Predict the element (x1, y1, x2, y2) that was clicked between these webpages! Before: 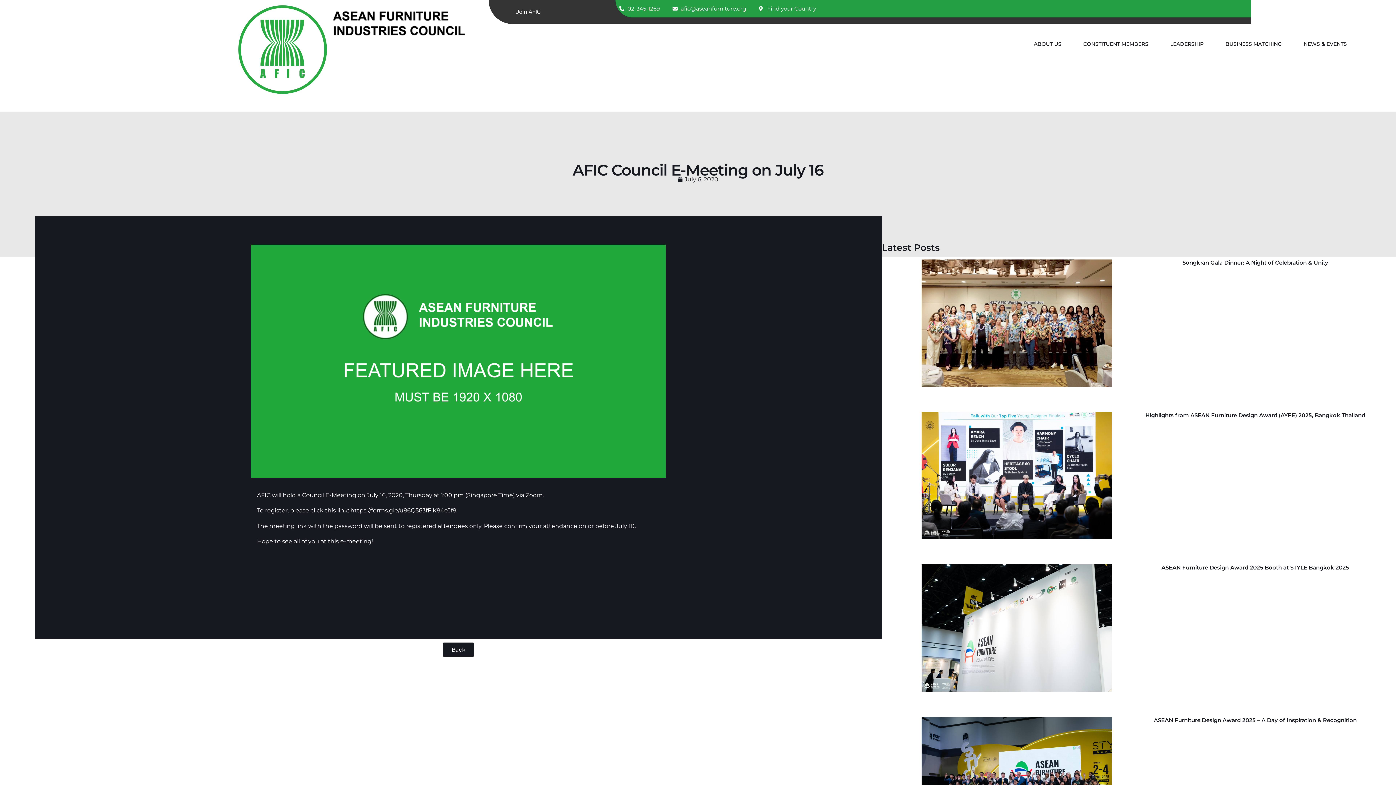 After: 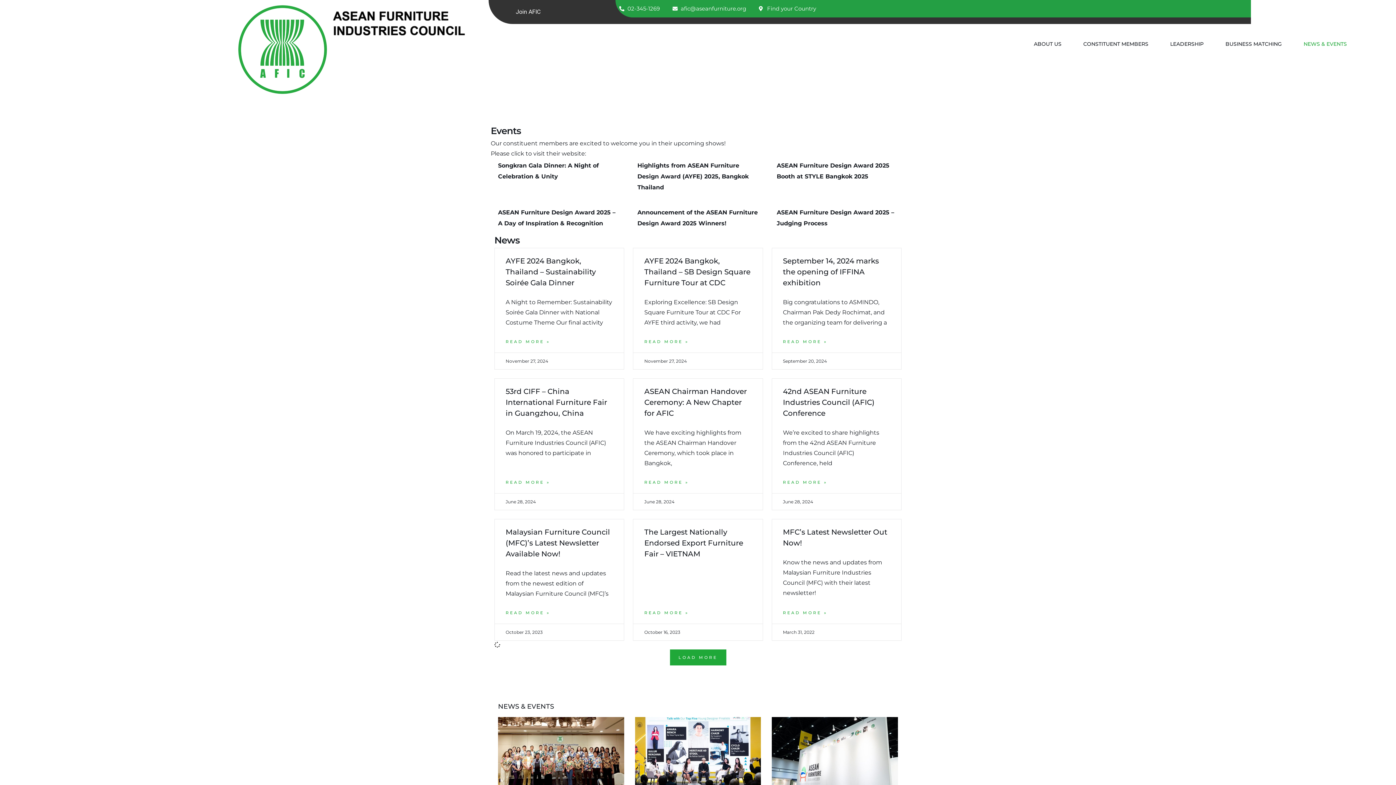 Action: bbox: (1296, 40, 1354, 47) label: NEWS & EVENTS